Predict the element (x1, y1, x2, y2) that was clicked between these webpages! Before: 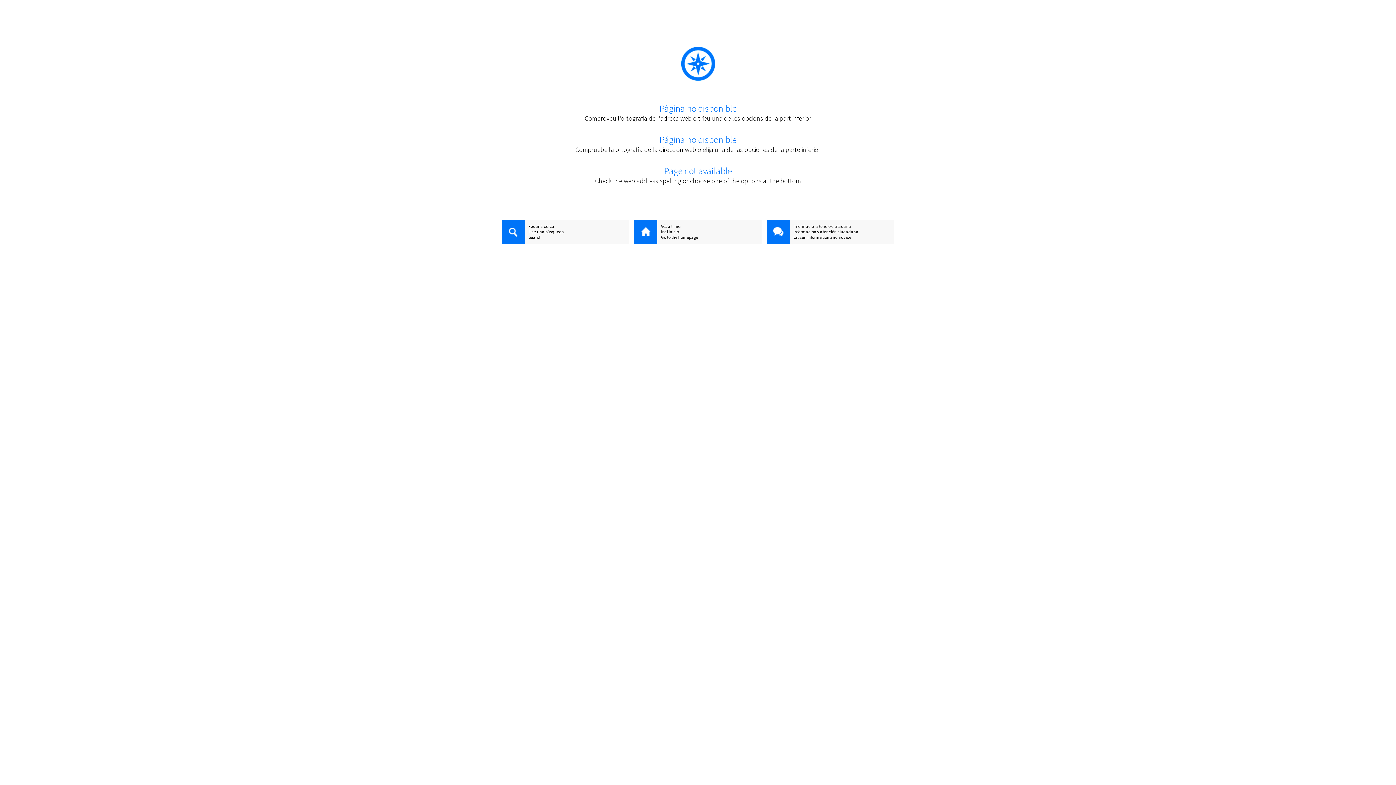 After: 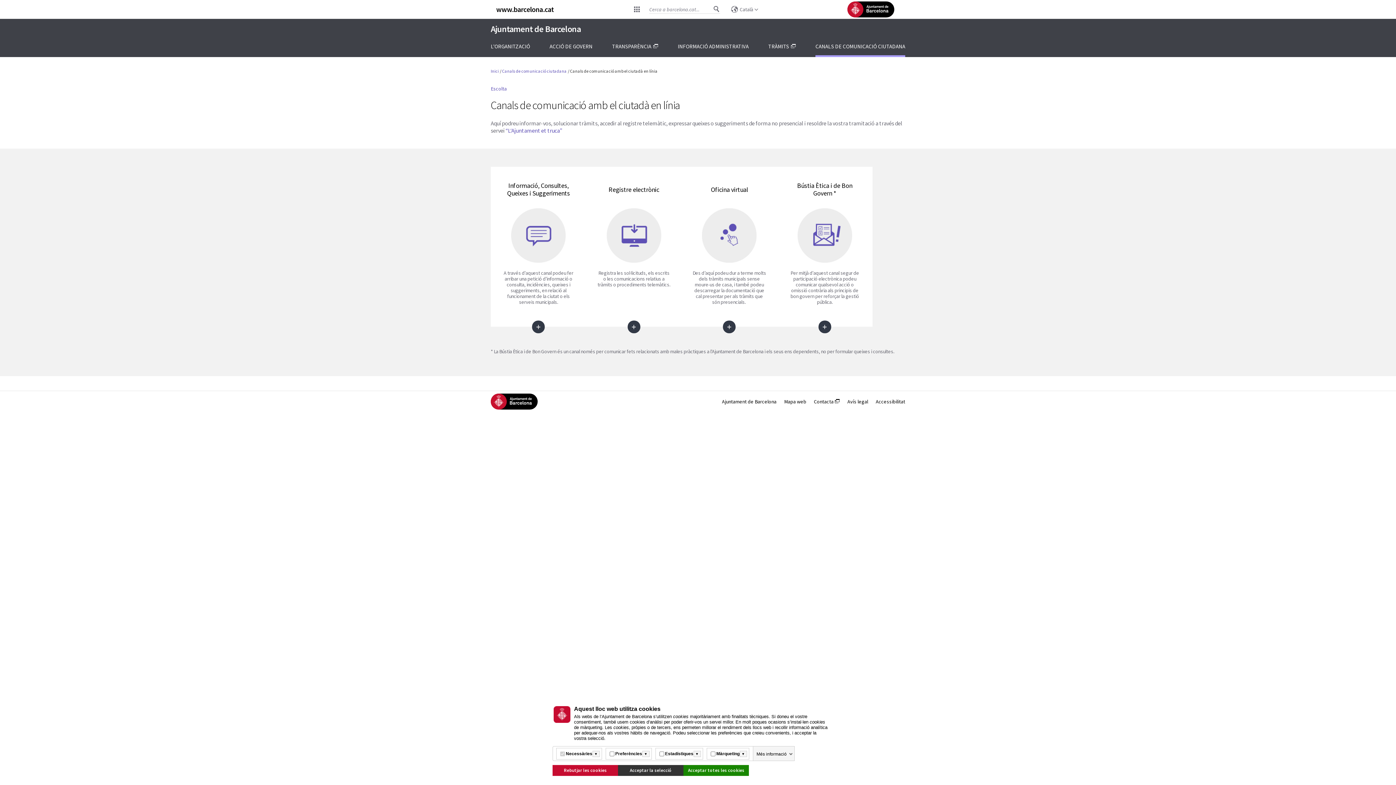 Action: label: Informació i atenció ciutadana bbox: (766, 223, 894, 229)